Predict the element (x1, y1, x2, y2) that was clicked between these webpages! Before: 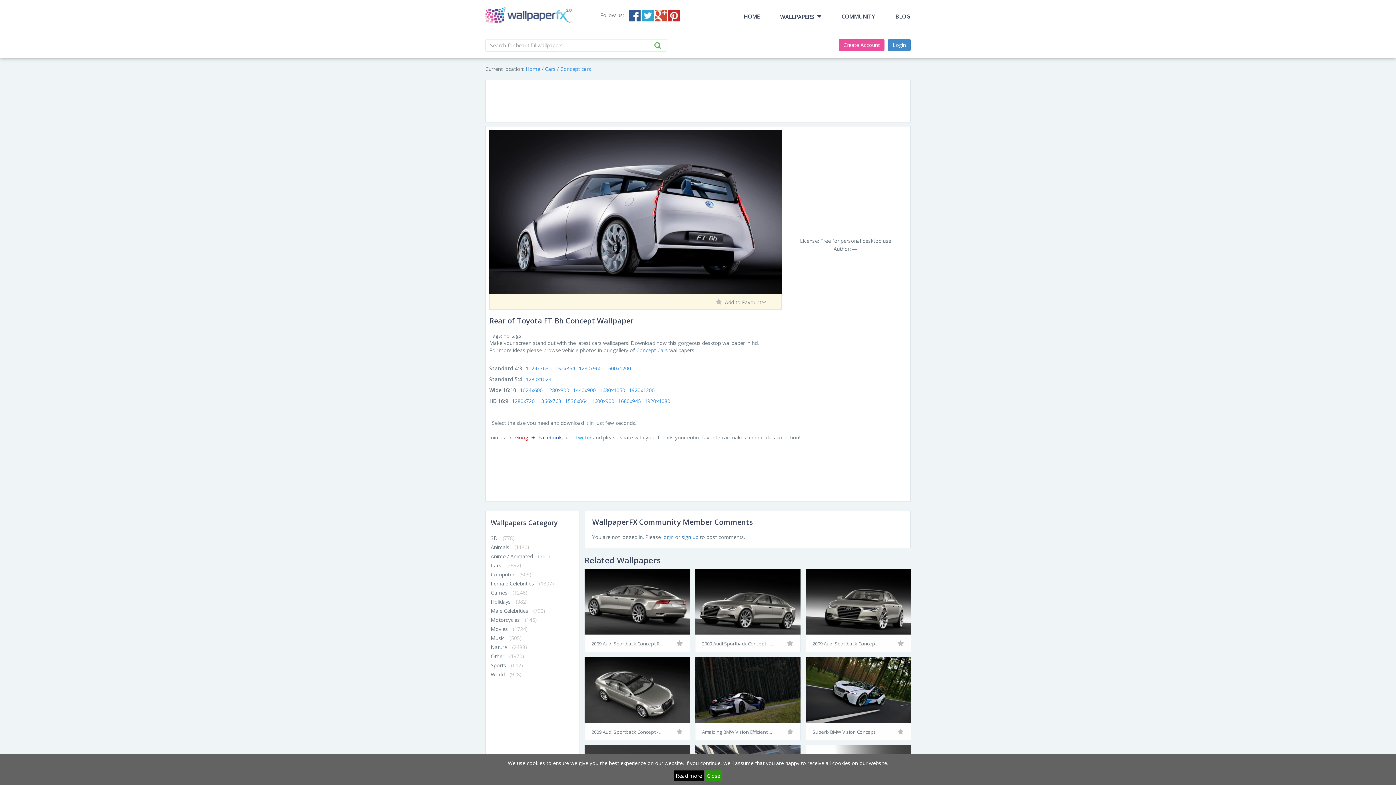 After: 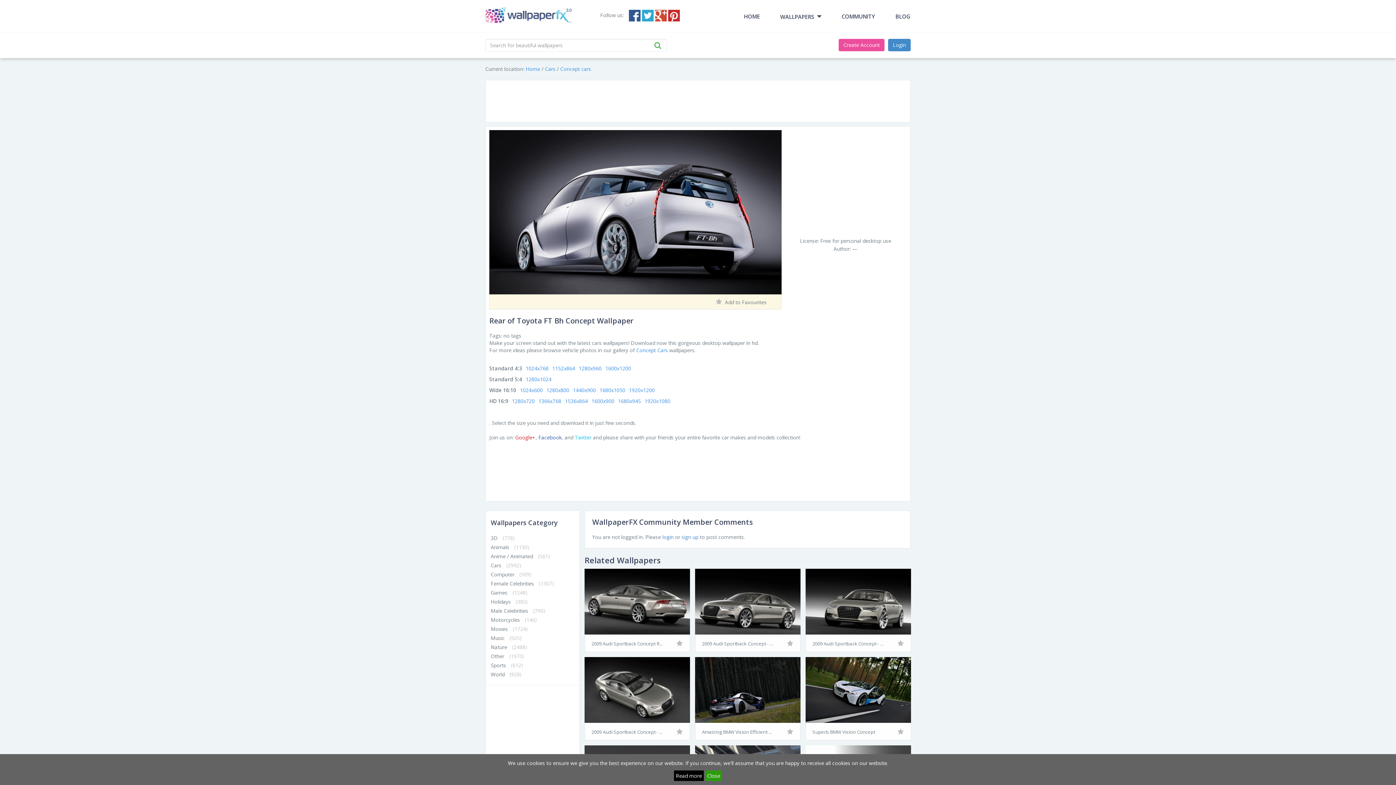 Action: bbox: (655, 9, 666, 21) label: Google+